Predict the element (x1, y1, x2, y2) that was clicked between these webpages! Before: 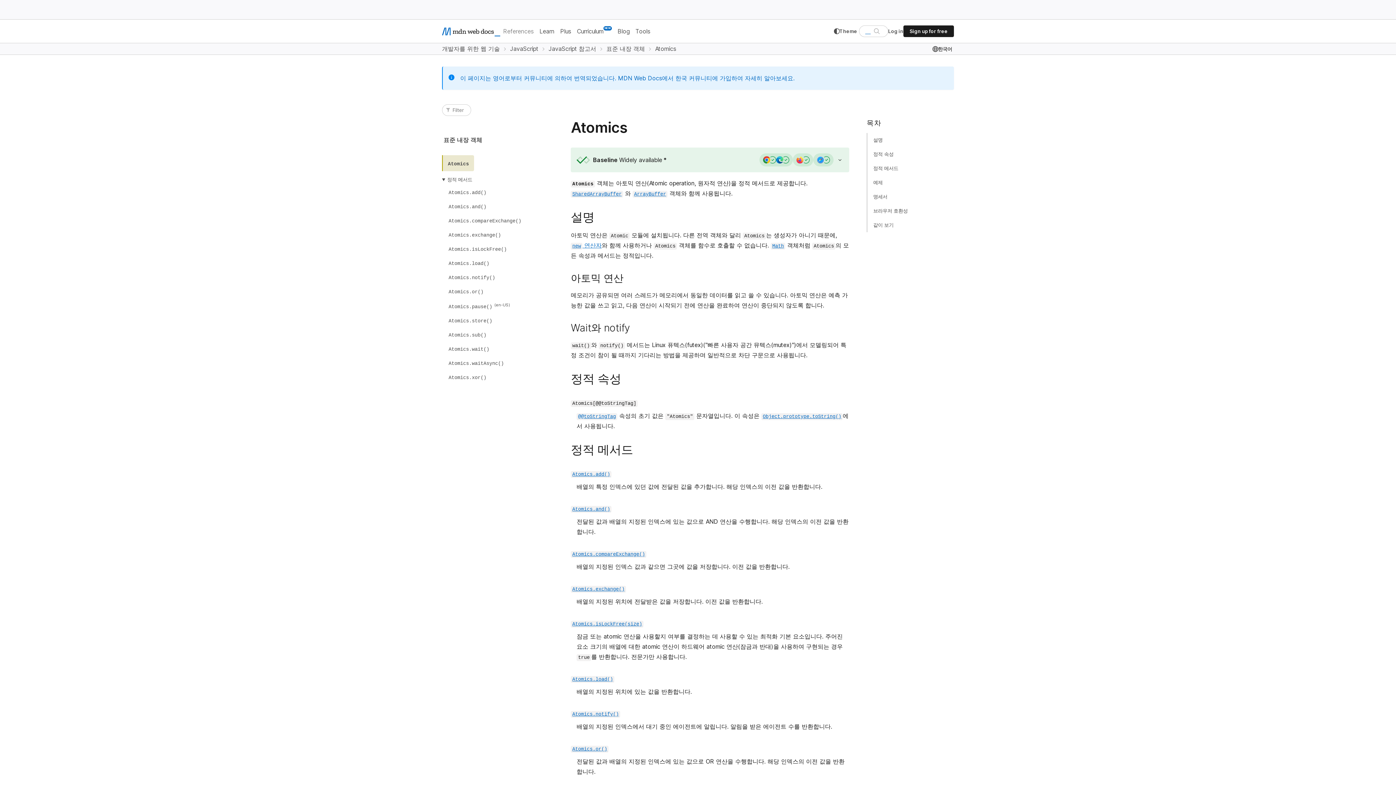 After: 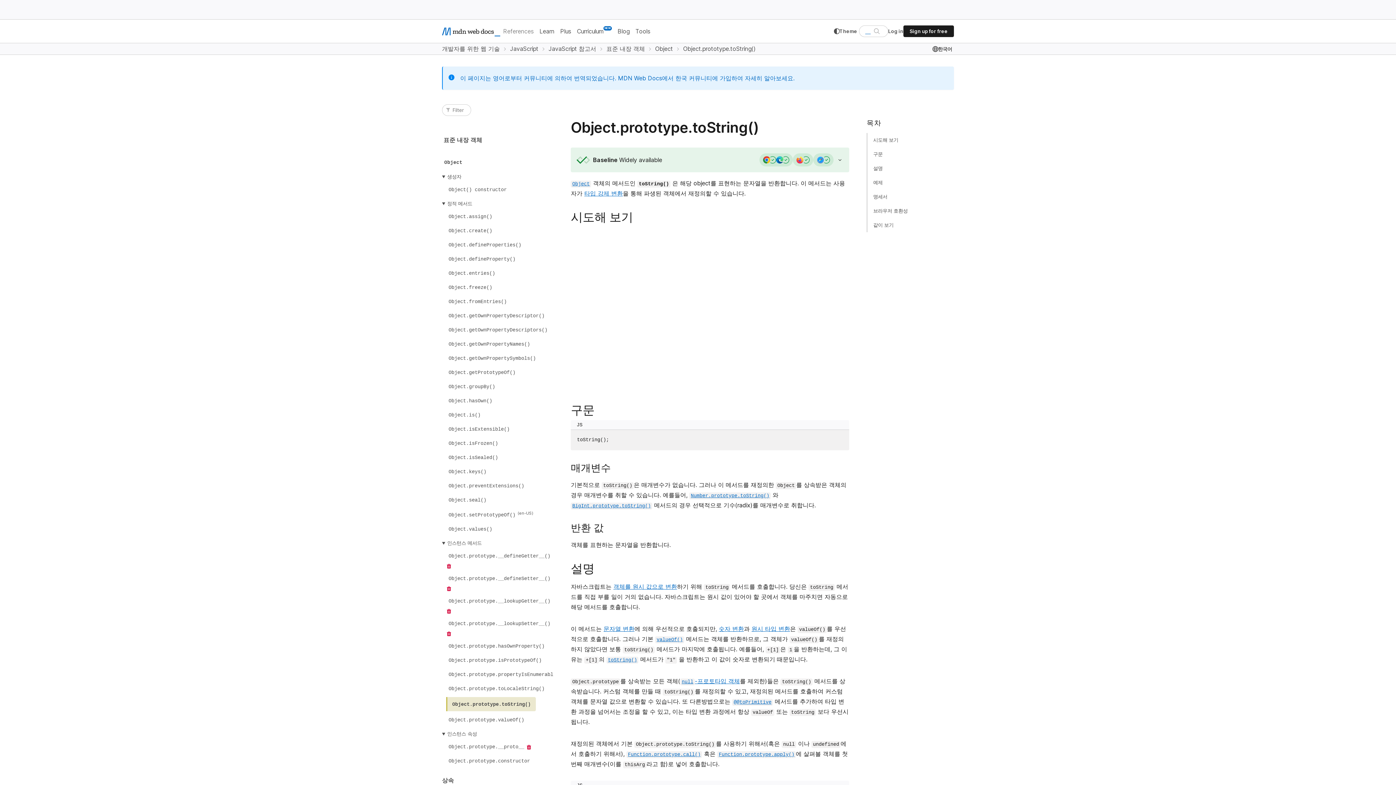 Action: label: Object.prototype.toString() bbox: (761, 412, 843, 419)